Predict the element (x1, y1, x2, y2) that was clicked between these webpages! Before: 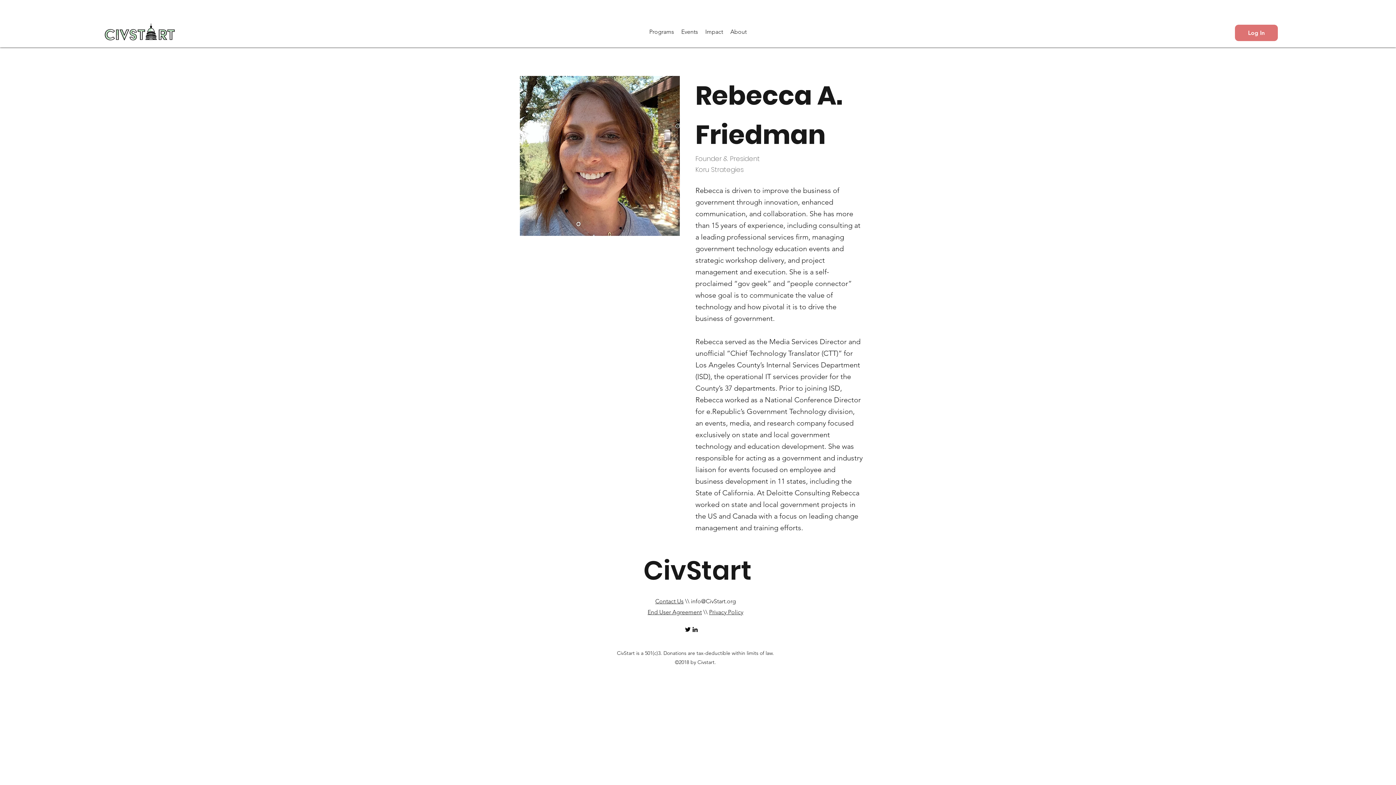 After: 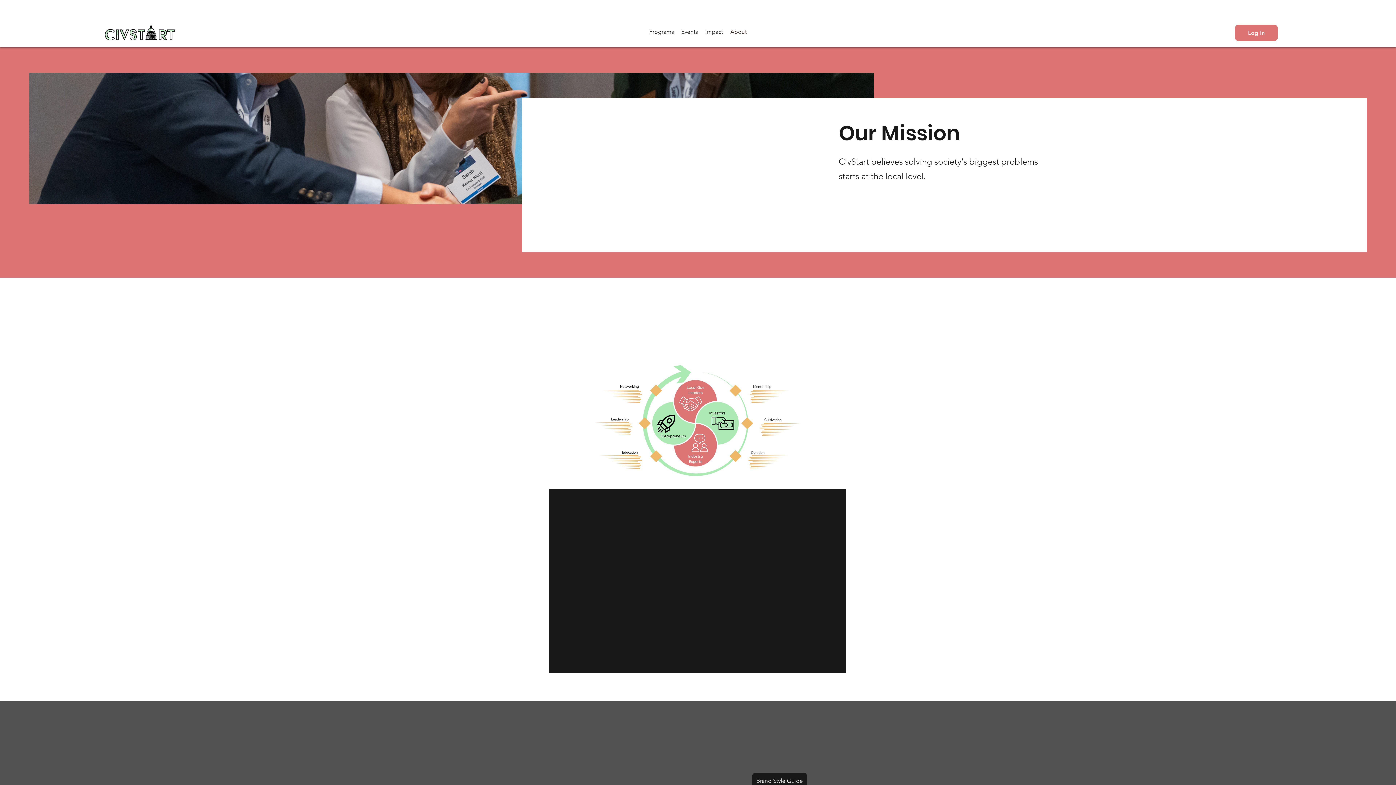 Action: label: About bbox: (726, 22, 750, 41)